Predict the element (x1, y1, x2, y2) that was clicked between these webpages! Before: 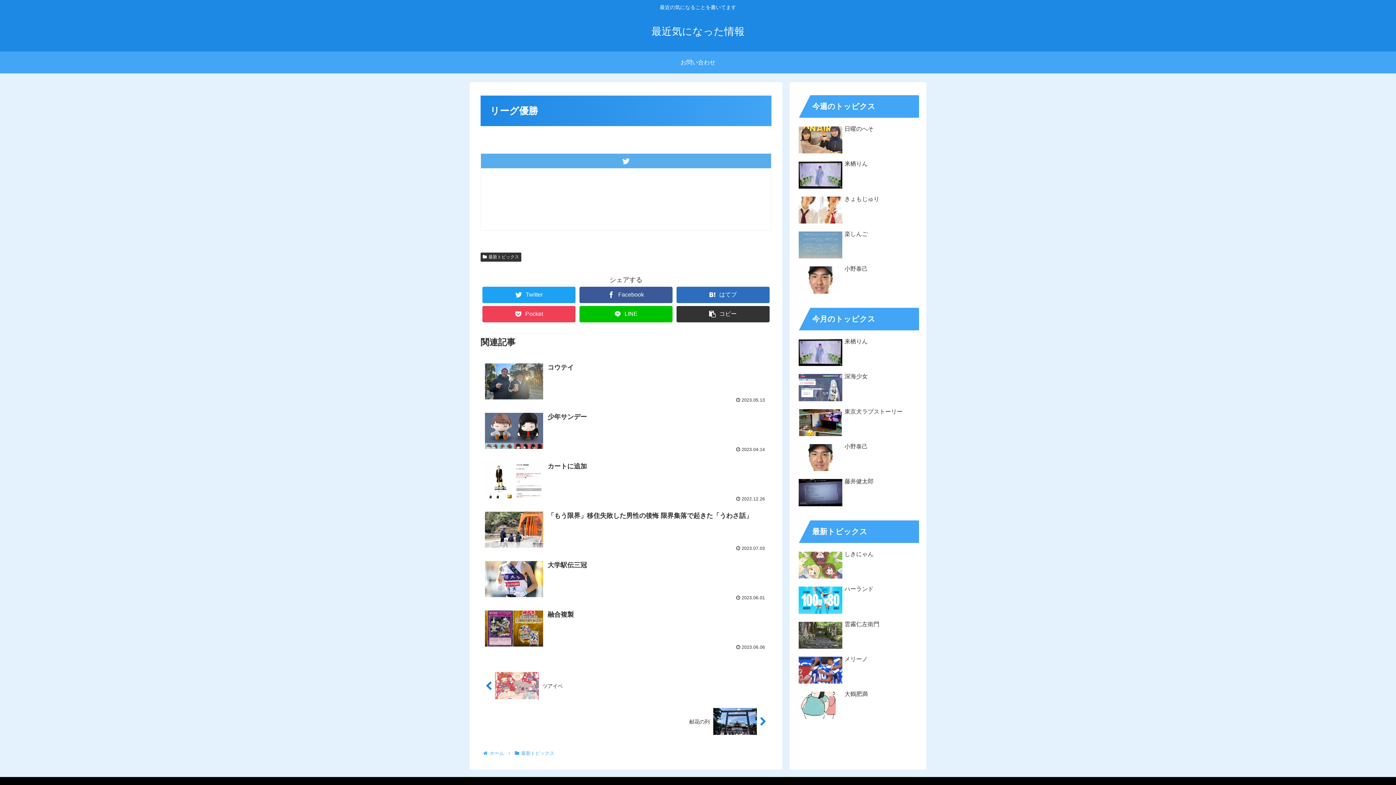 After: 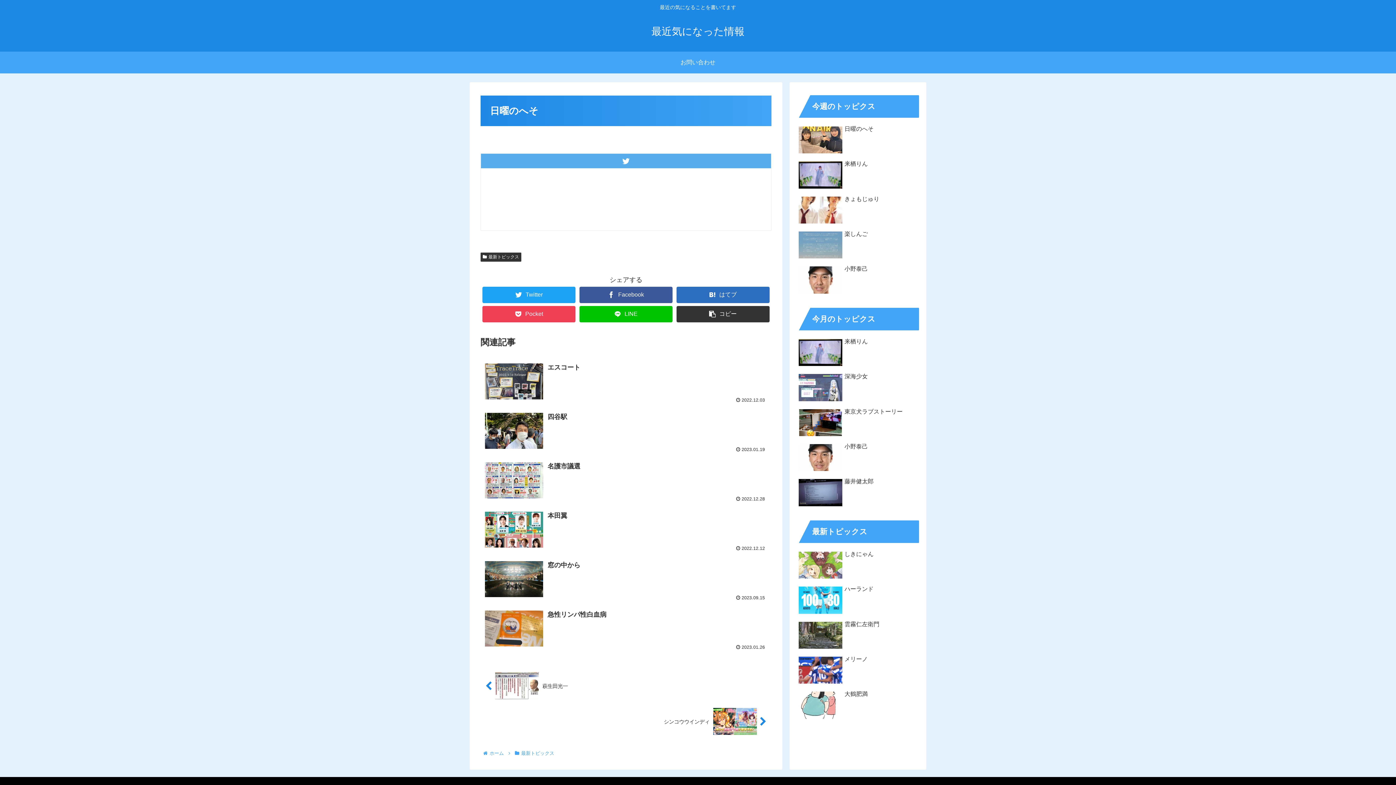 Action: label: 日曜のへそ bbox: (797, 123, 919, 157)